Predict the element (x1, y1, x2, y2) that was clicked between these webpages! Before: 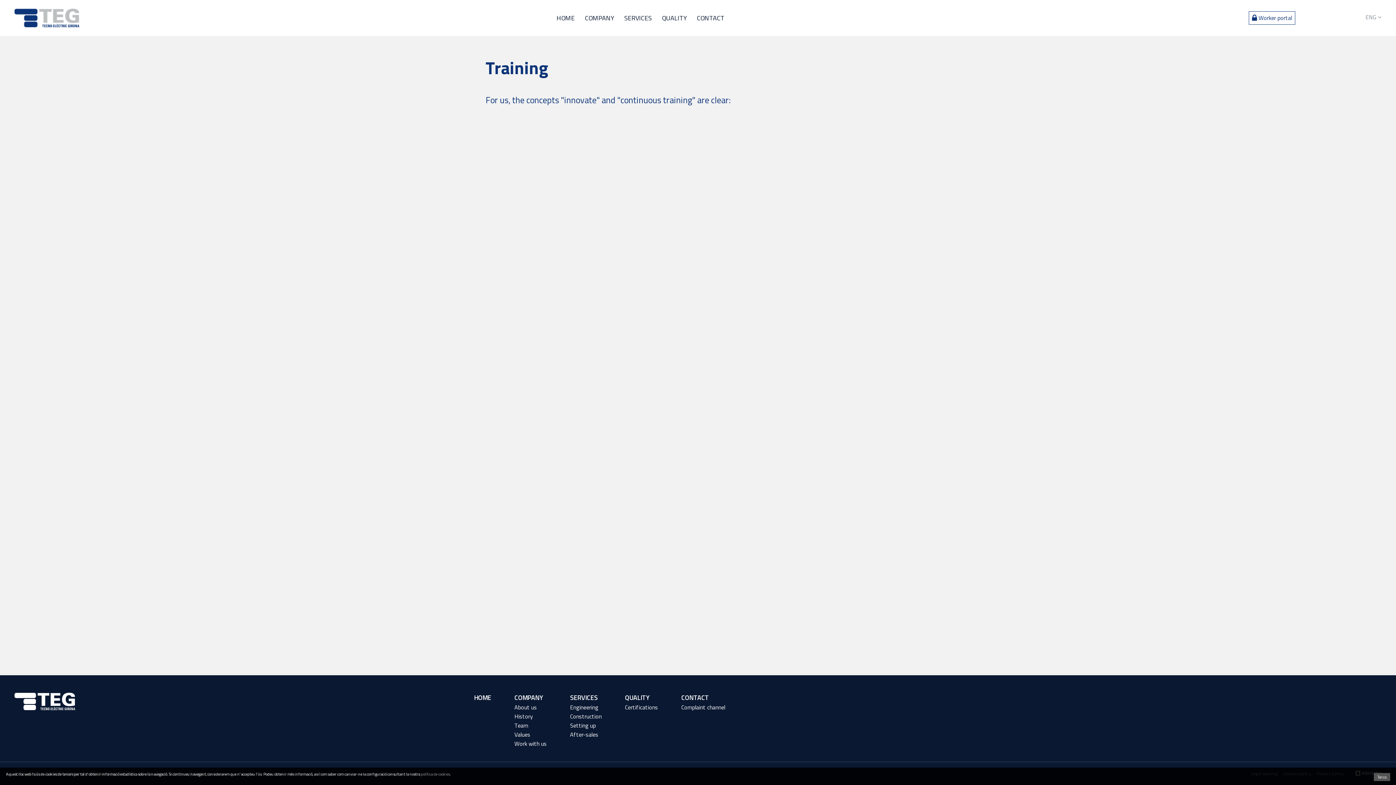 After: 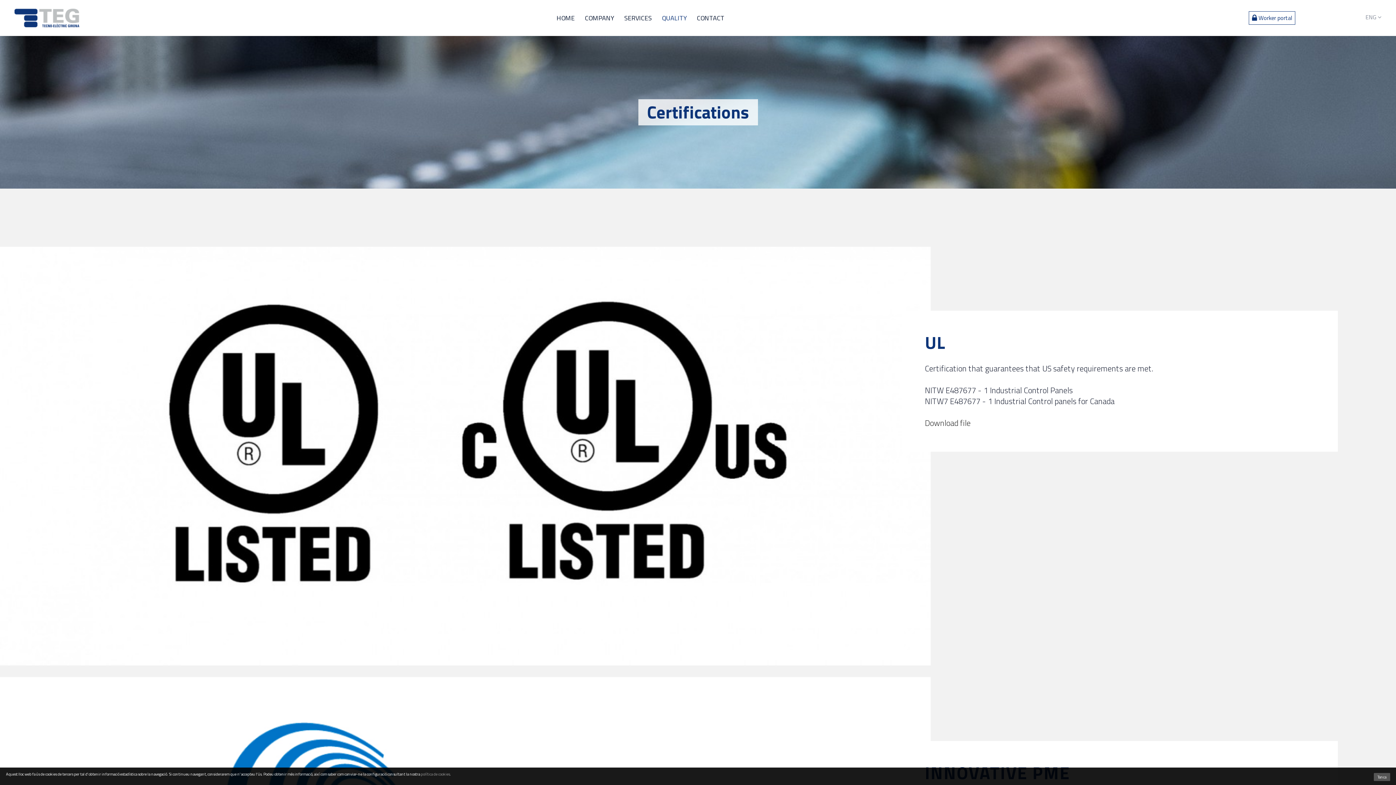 Action: bbox: (625, 703, 658, 712) label: Certifications